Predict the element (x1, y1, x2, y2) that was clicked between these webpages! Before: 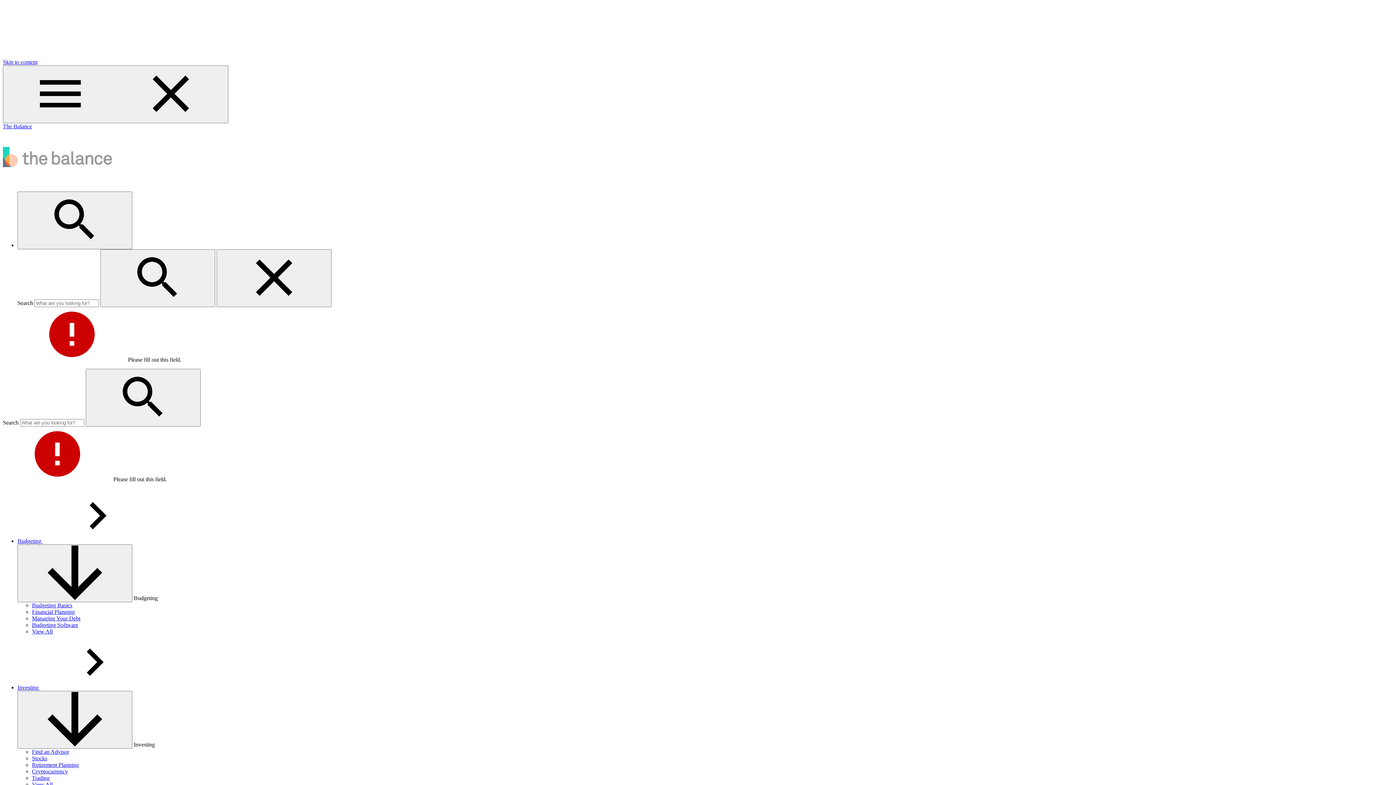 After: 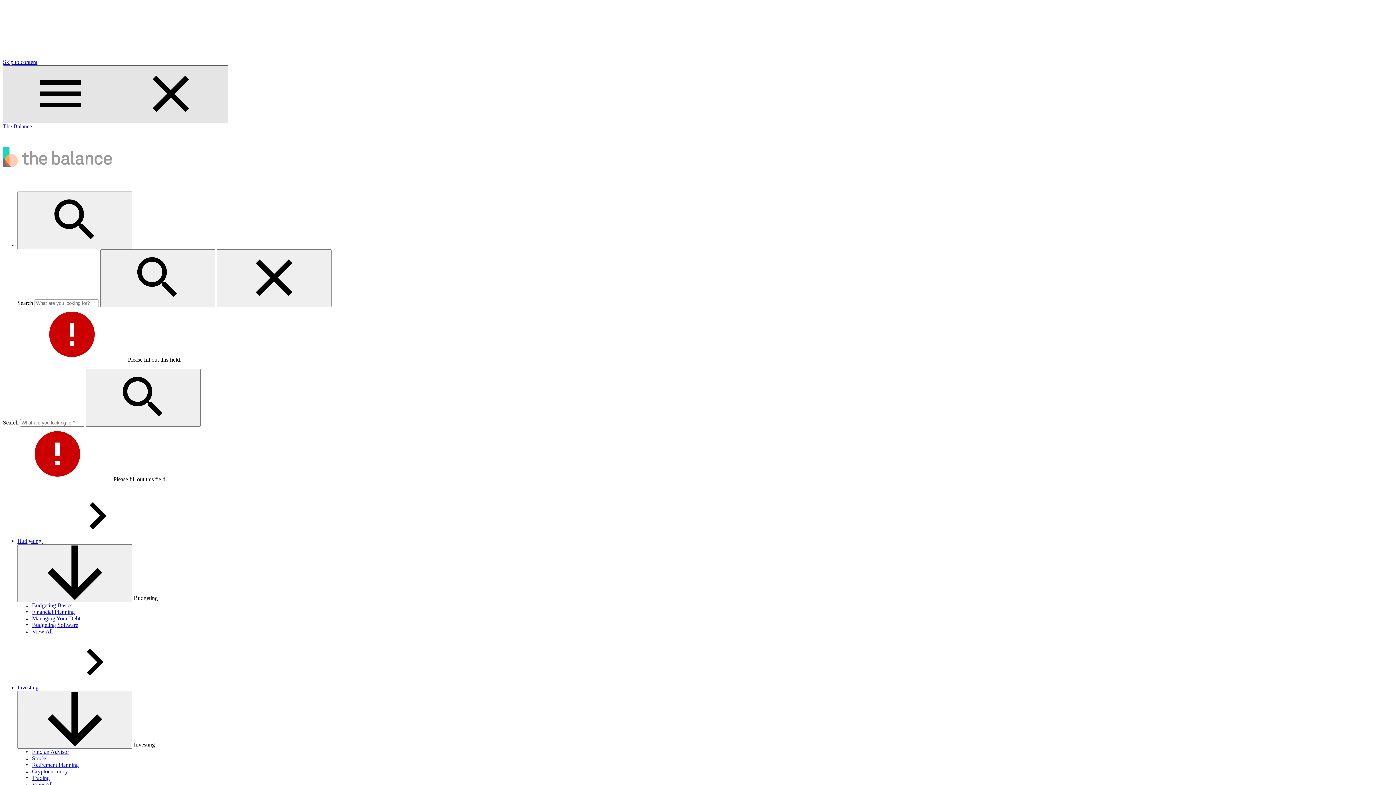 Action: bbox: (2, 65, 228, 123) label: Main menu for The Balance